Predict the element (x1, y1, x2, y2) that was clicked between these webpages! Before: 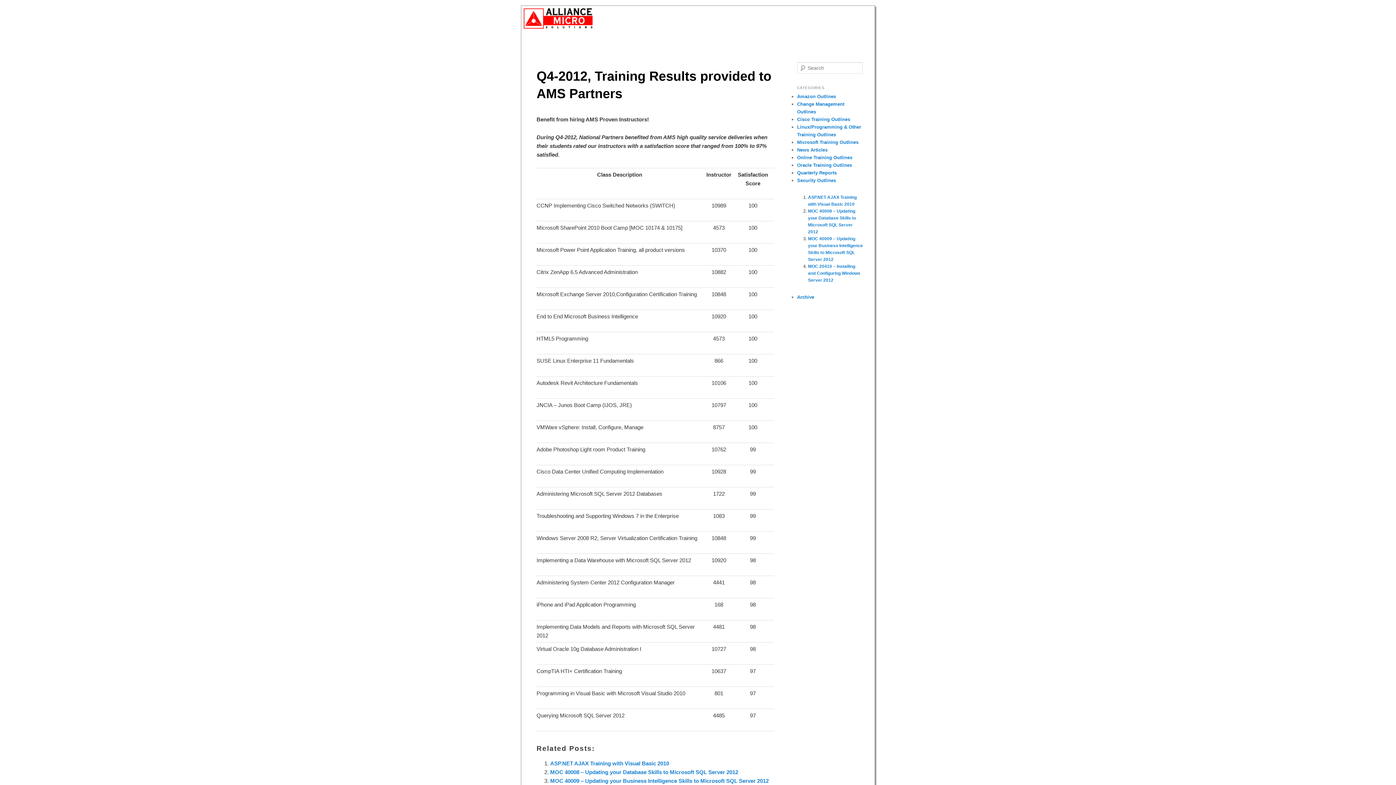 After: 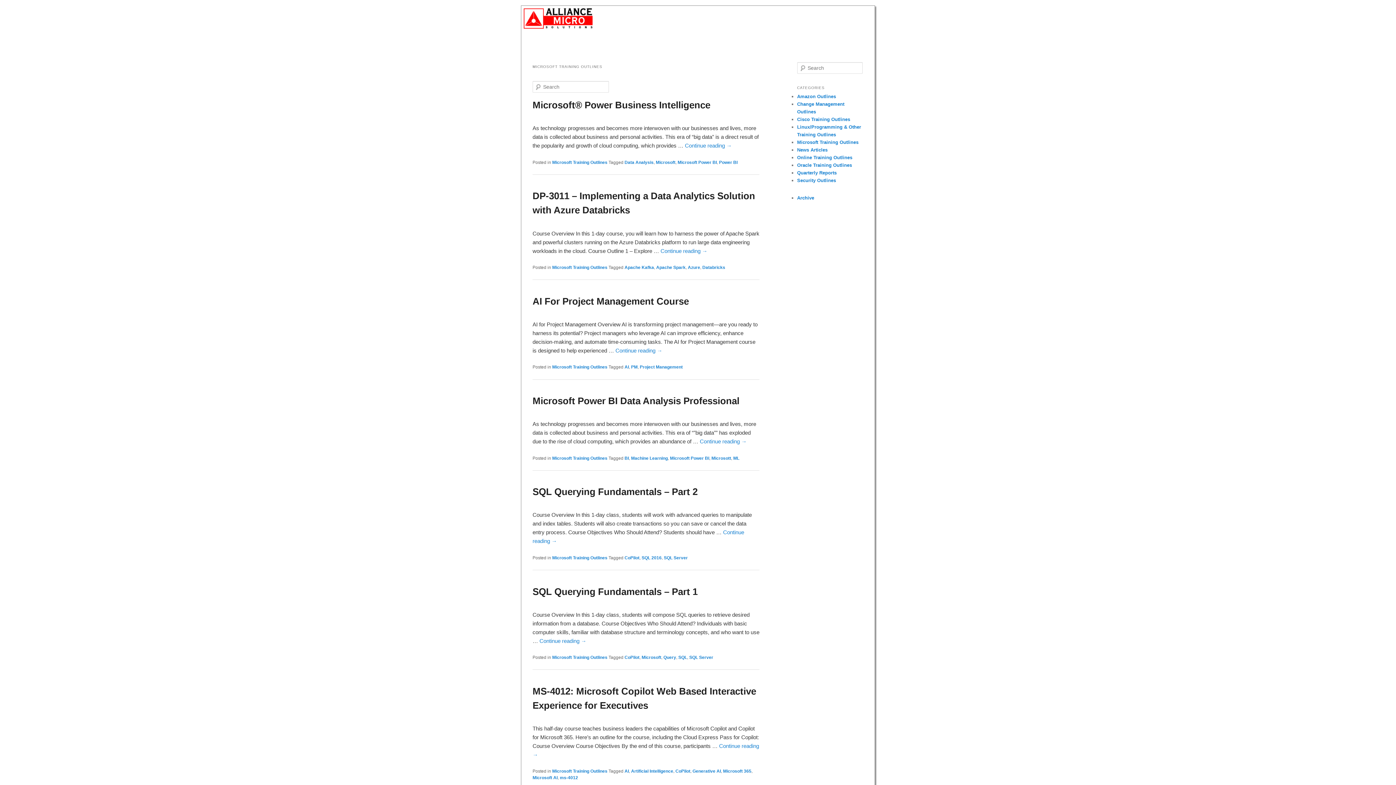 Action: label: Microsoft Training Outlines bbox: (797, 139, 858, 145)